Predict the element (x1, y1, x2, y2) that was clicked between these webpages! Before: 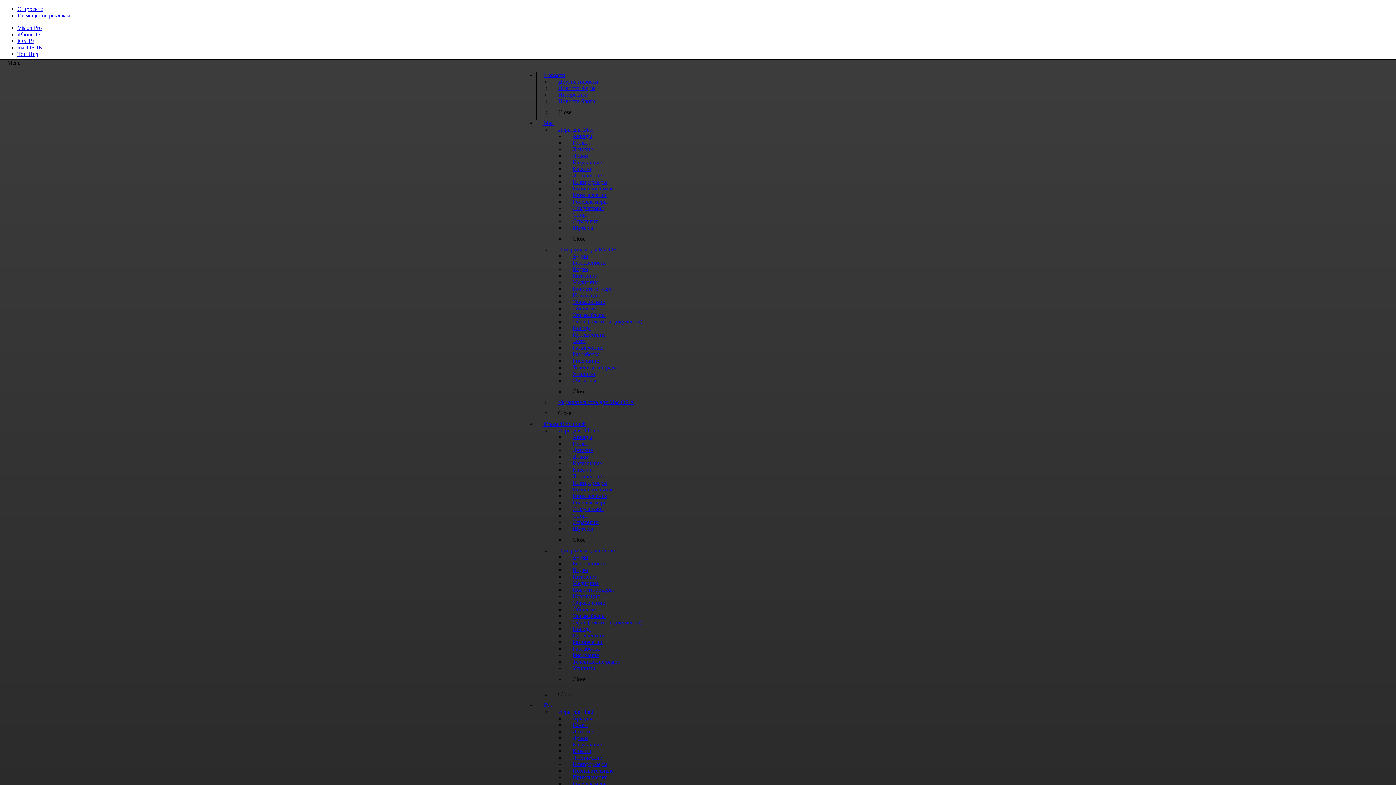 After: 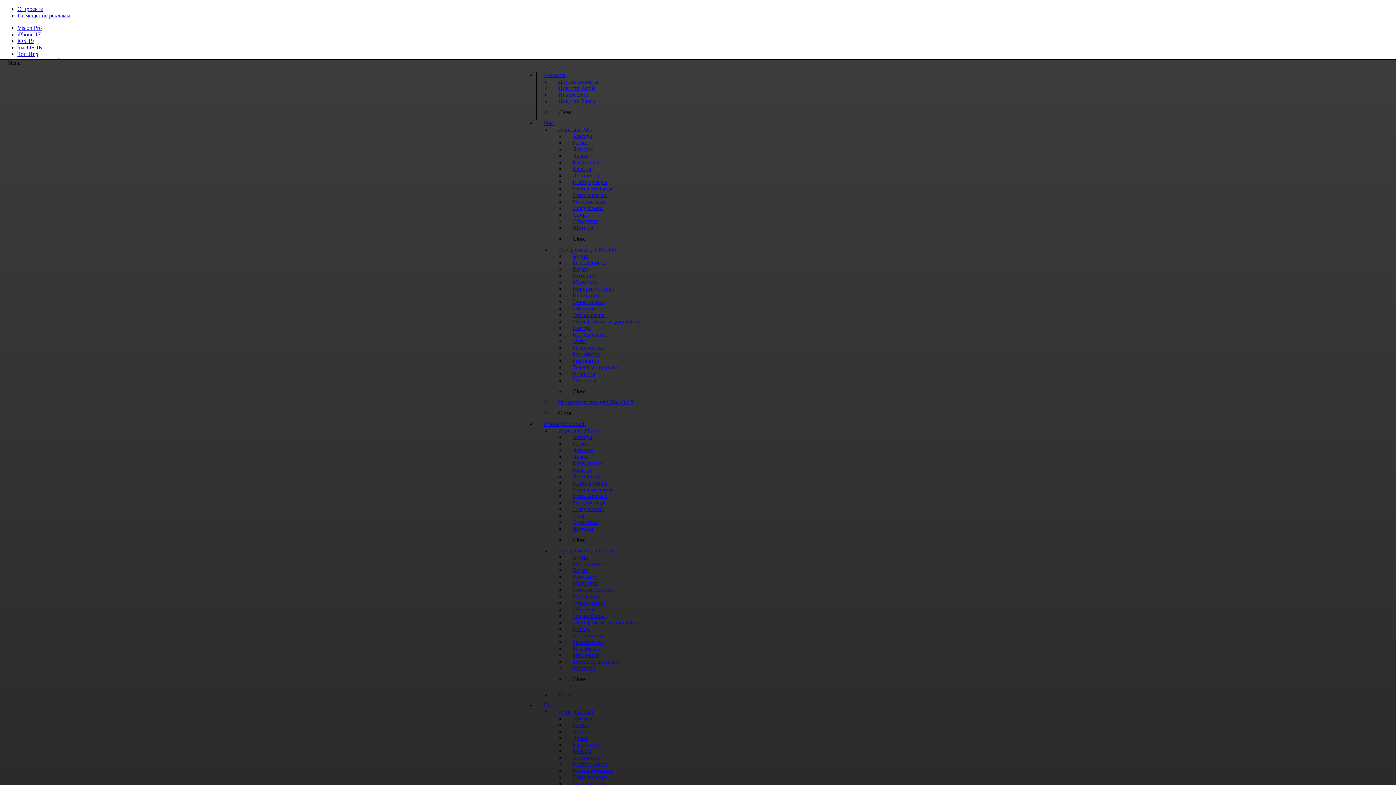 Action: label: Утилиты bbox: (565, 661, 602, 676)